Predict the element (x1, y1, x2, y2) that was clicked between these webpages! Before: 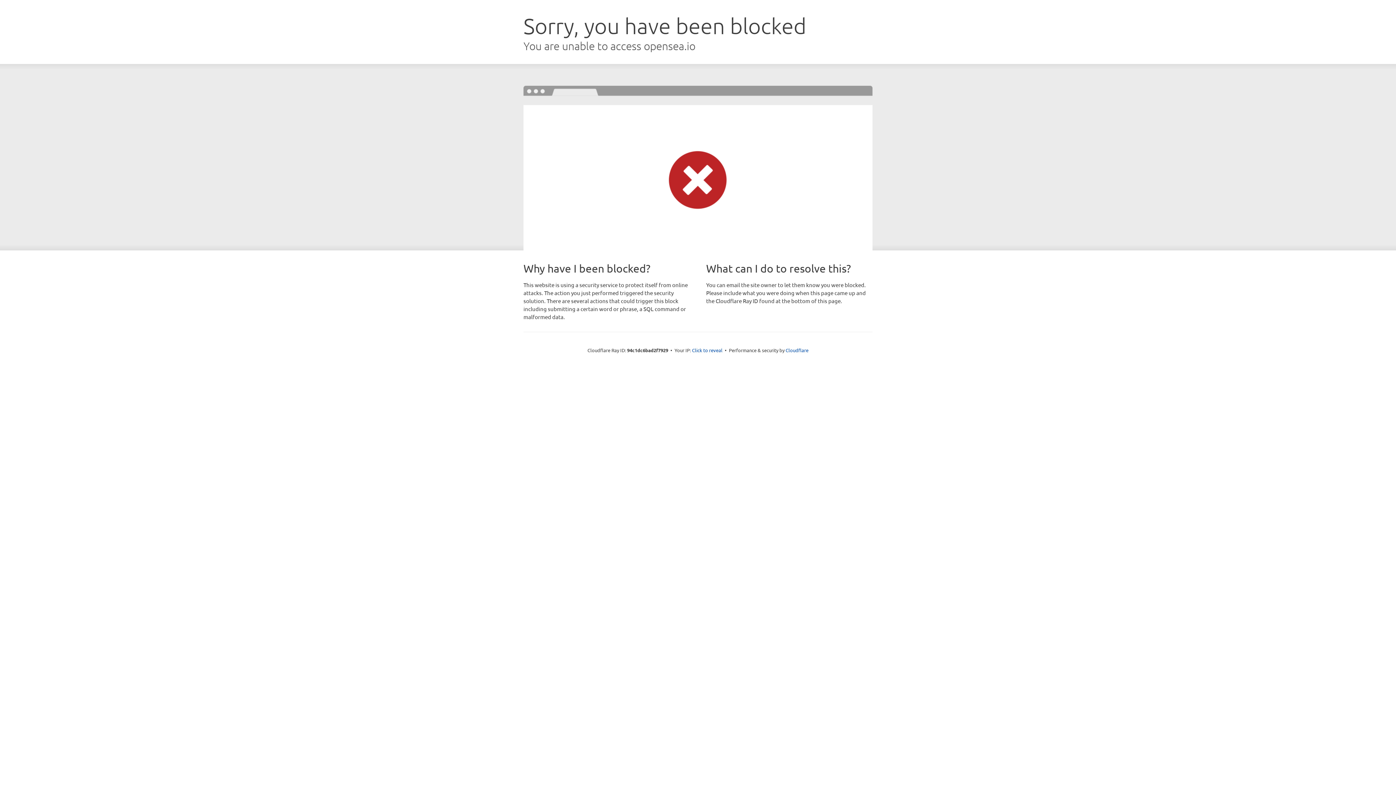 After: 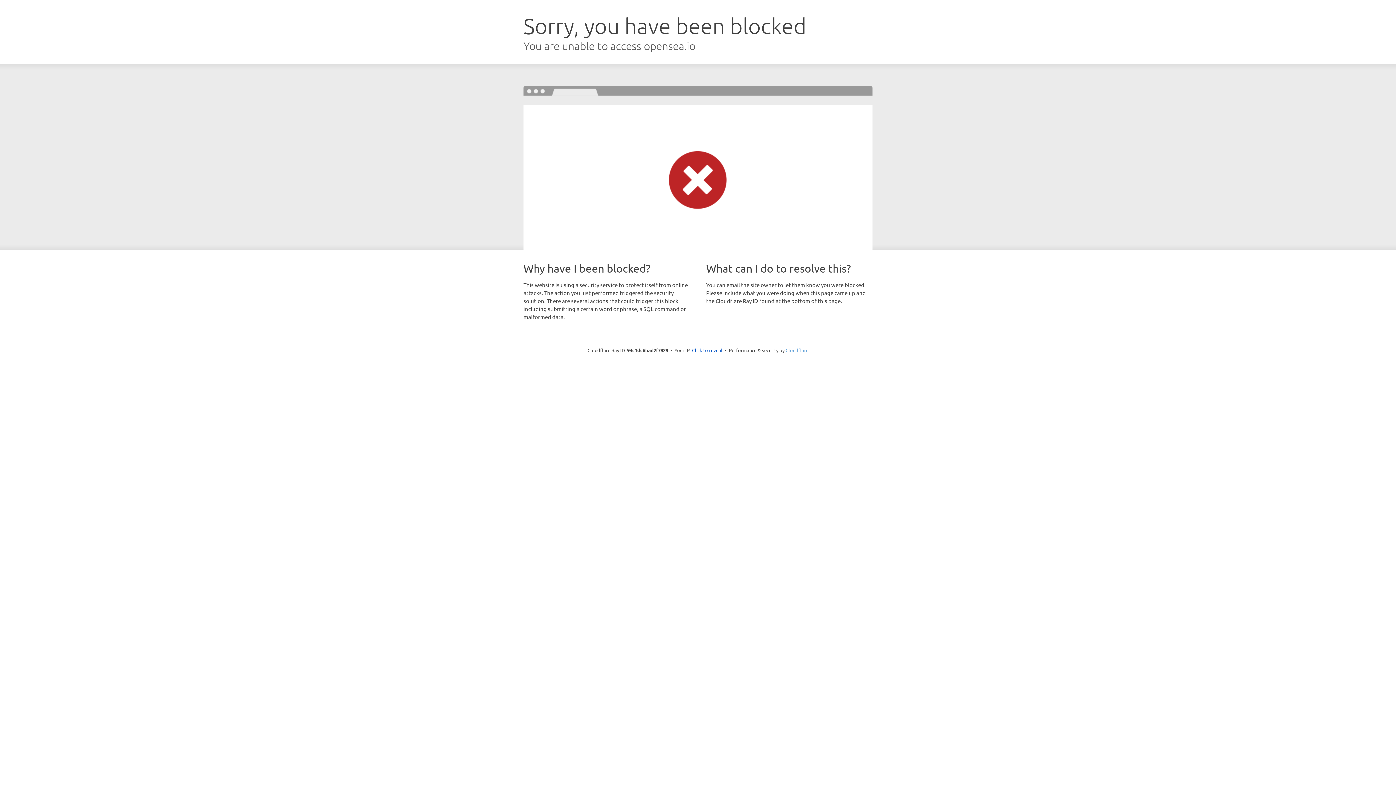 Action: bbox: (785, 347, 808, 353) label: Cloudflare